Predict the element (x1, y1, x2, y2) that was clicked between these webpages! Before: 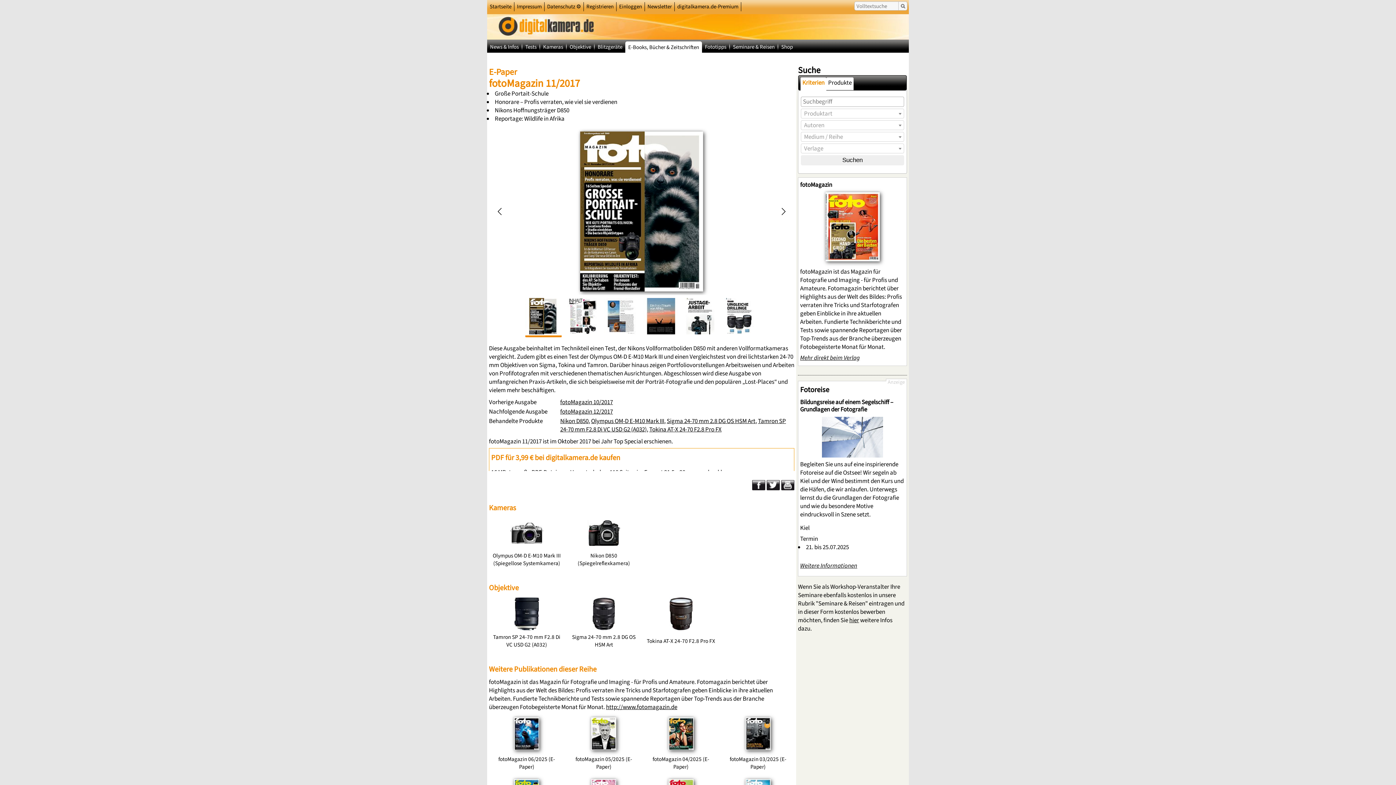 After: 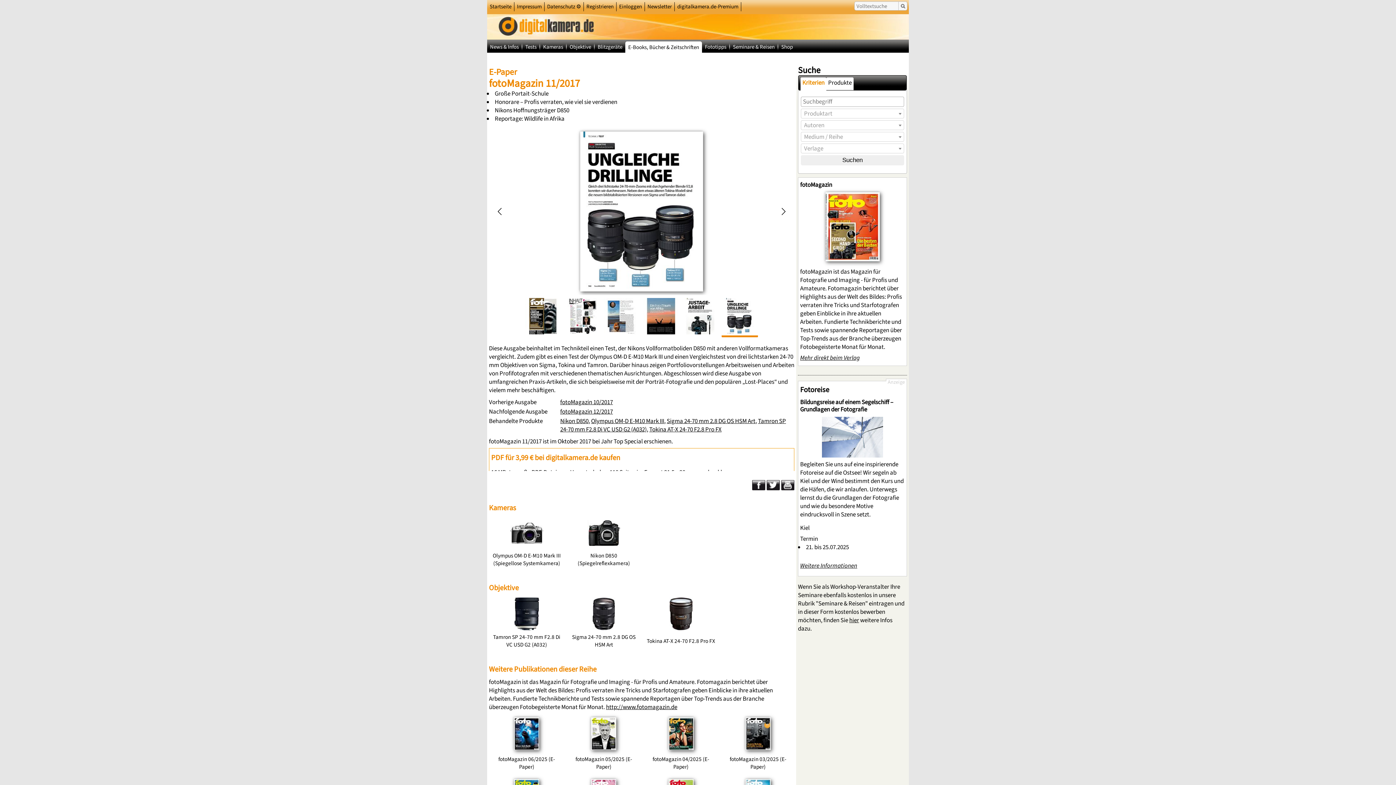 Action: bbox: (721, 298, 758, 337) label: Zur #6 Folie gehen